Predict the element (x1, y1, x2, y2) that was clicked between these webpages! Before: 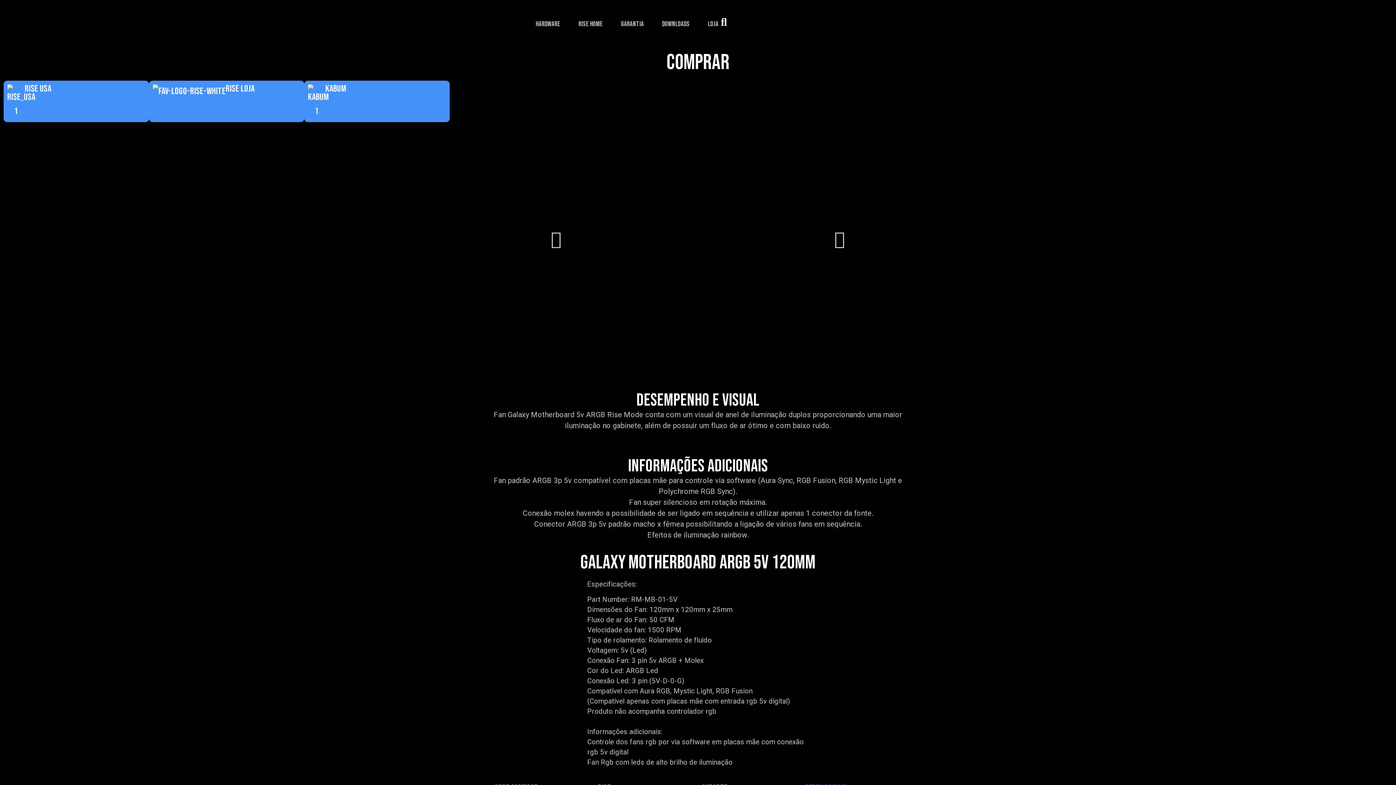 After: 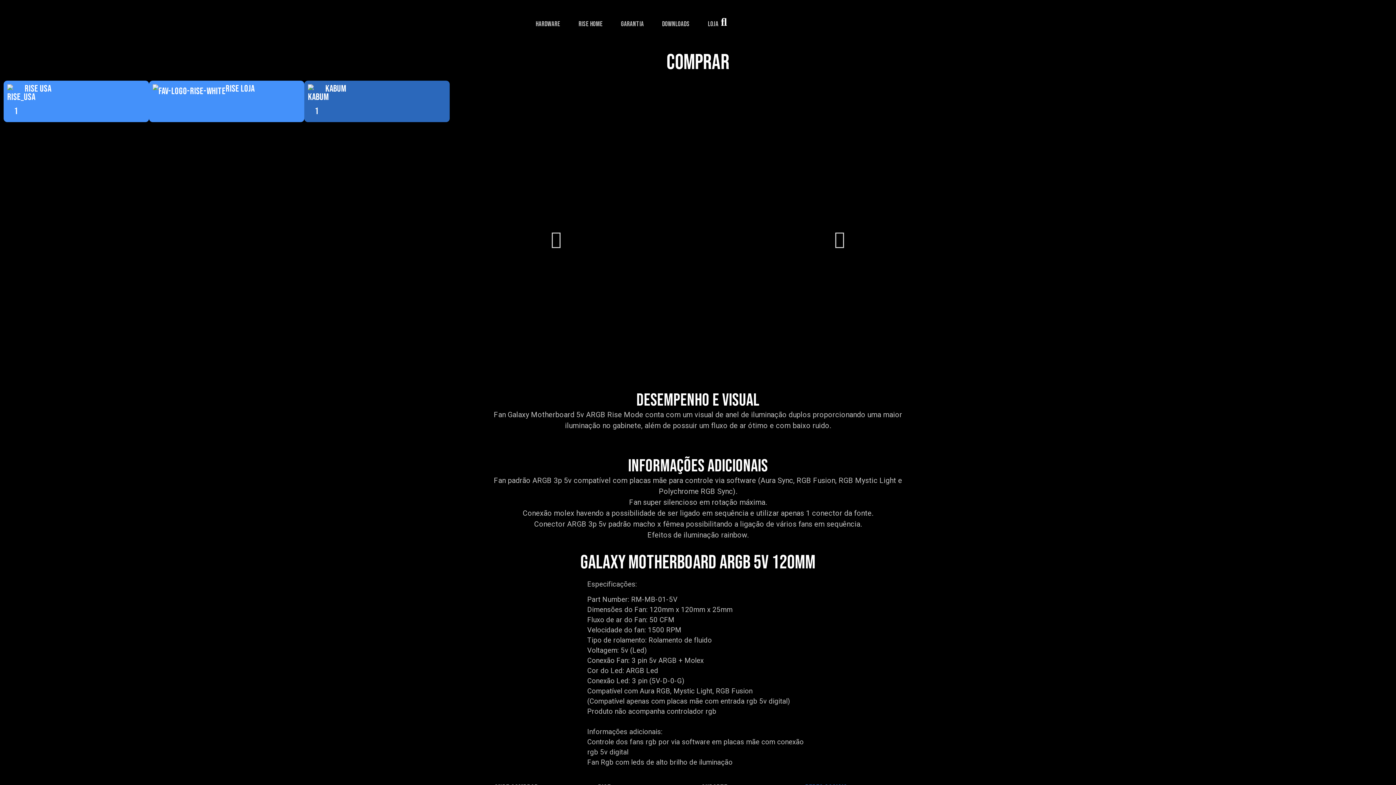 Action: bbox: (325, 83, 346, 94) label: Kabum